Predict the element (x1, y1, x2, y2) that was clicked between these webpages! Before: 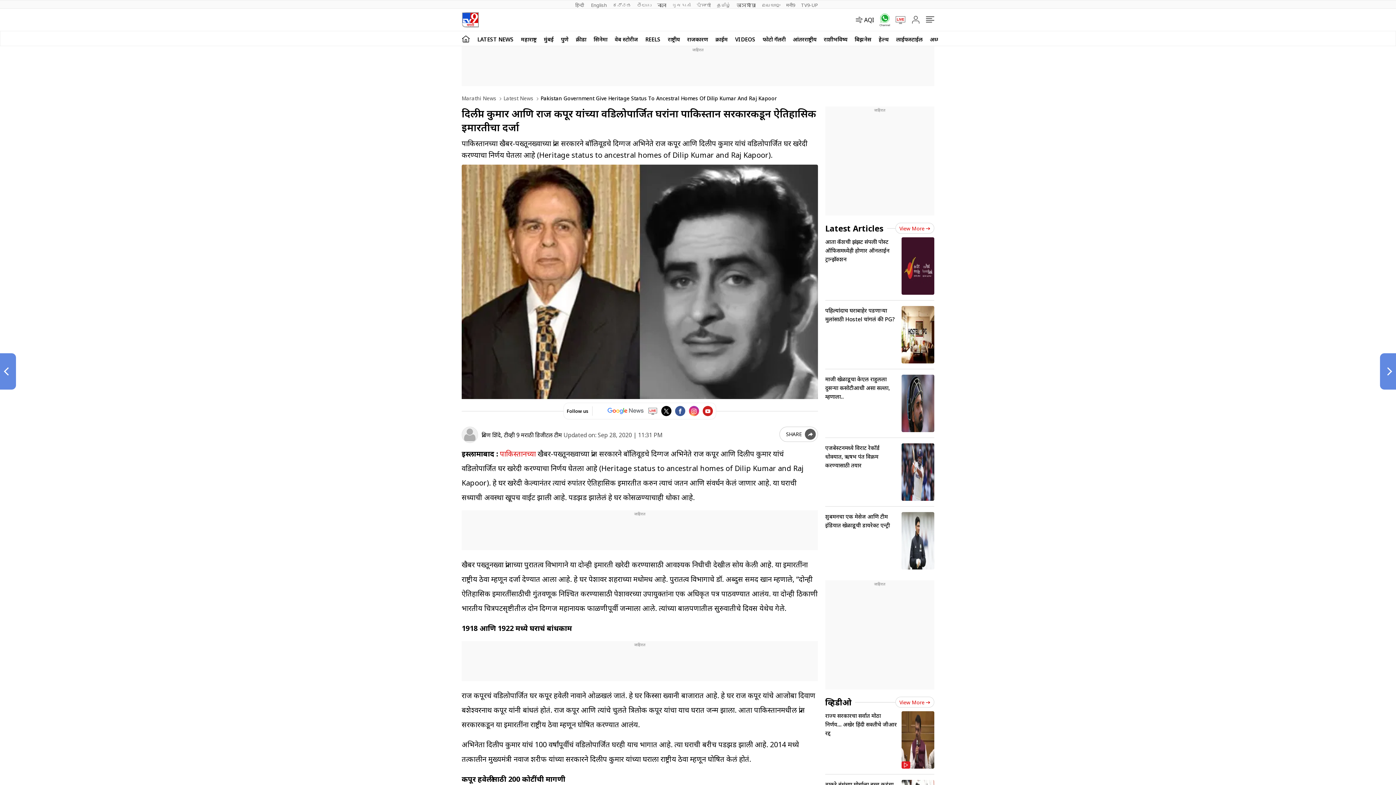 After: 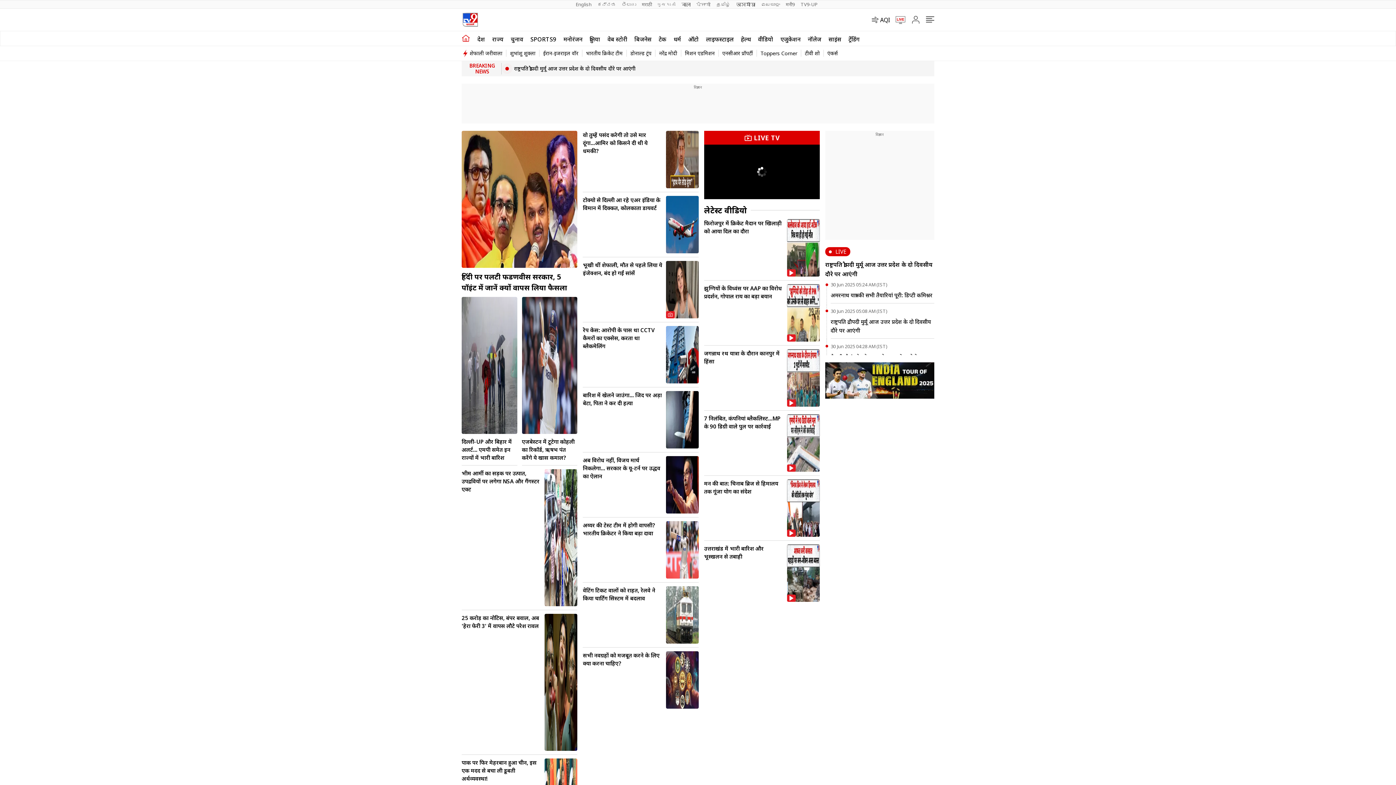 Action: bbox: (575, 0, 588, 8) label: हिन्दी 